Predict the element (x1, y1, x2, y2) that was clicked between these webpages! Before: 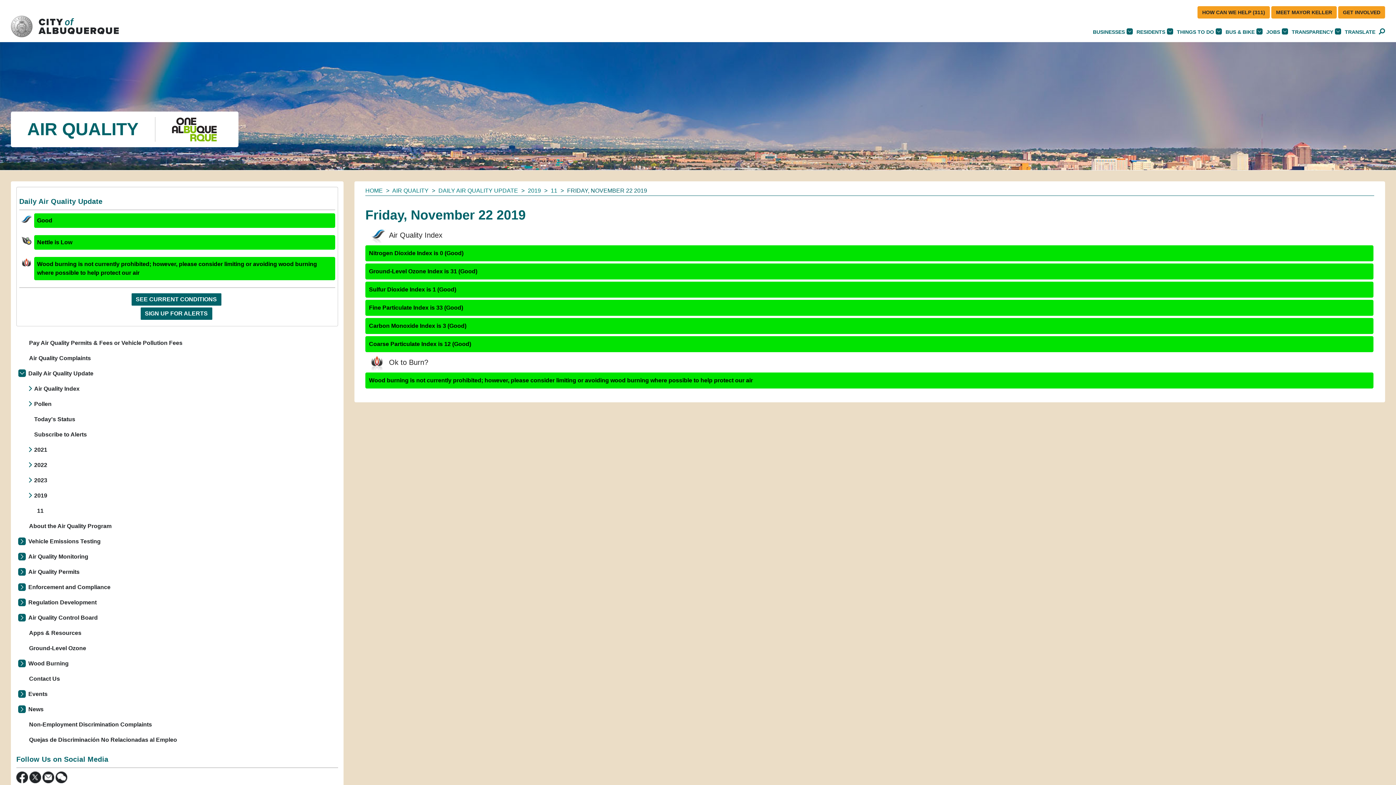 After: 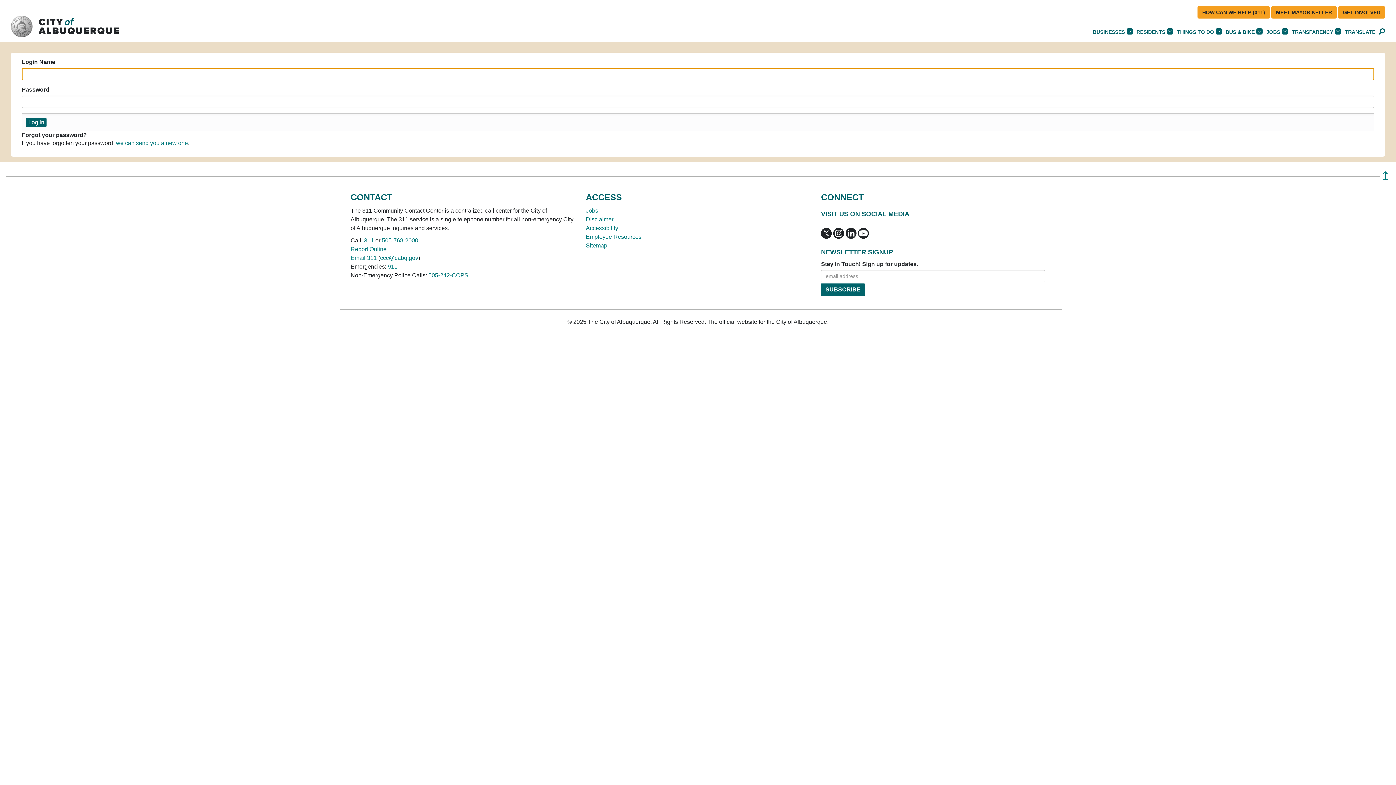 Action: bbox: (528, 187, 541, 193) label: 2019